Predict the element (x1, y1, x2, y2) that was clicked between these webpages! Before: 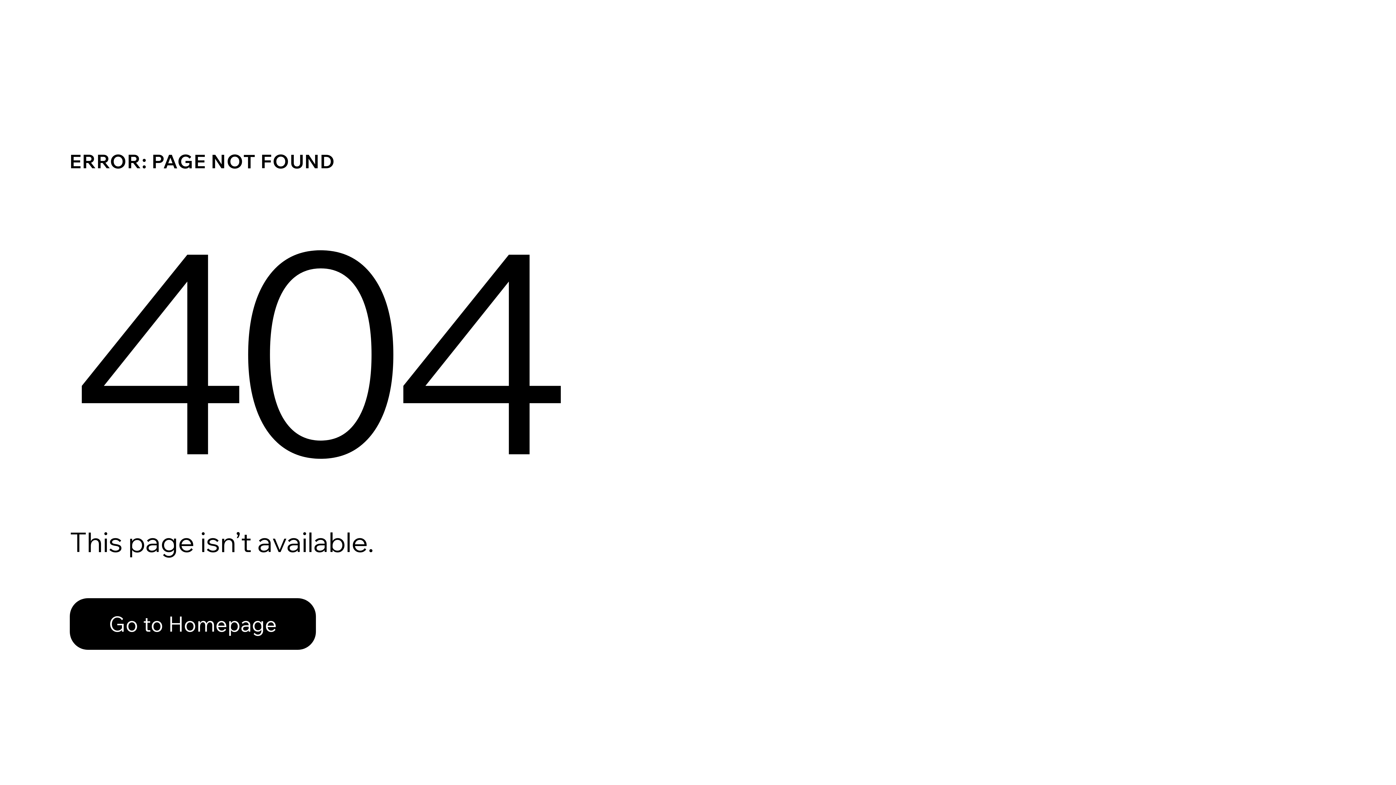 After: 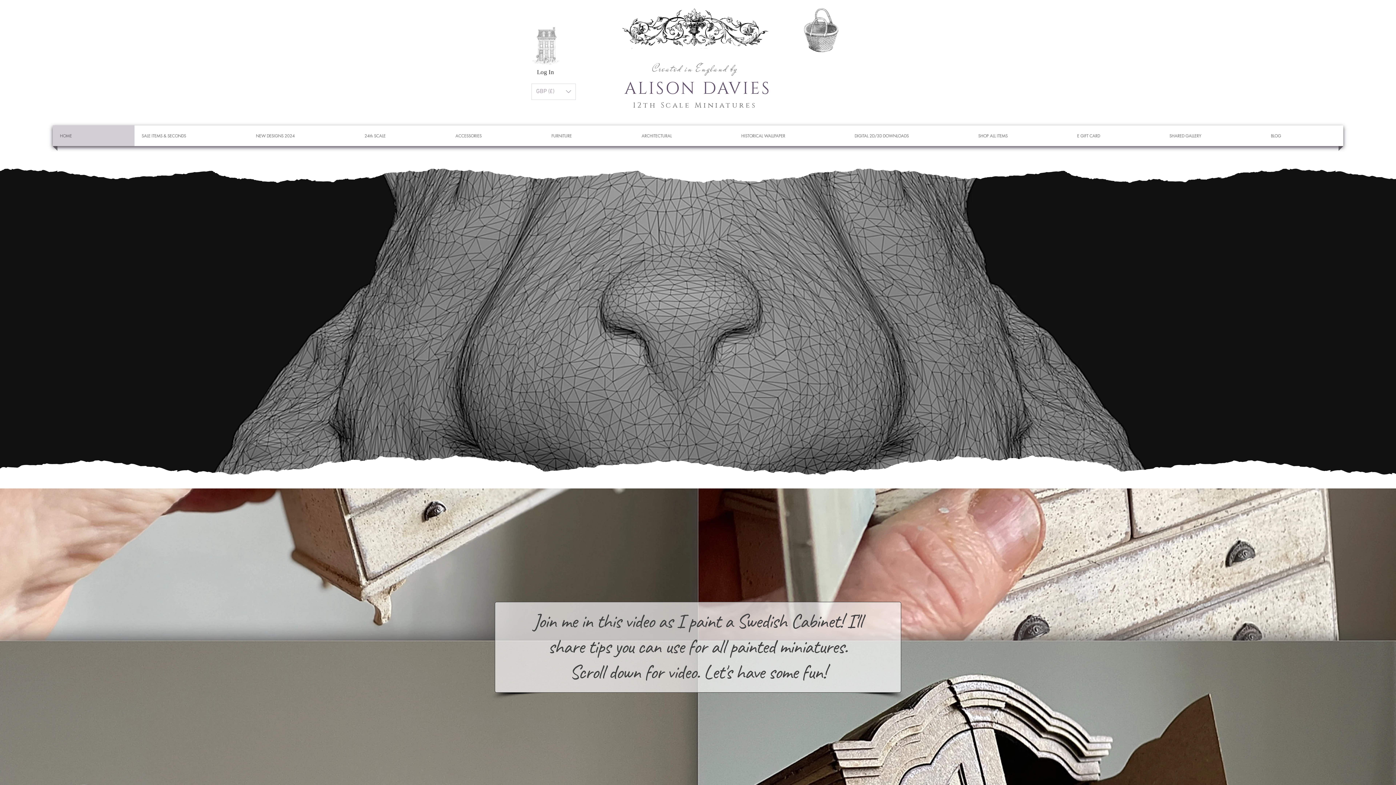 Action: label: Go to Homepage bbox: (69, 598, 316, 650)